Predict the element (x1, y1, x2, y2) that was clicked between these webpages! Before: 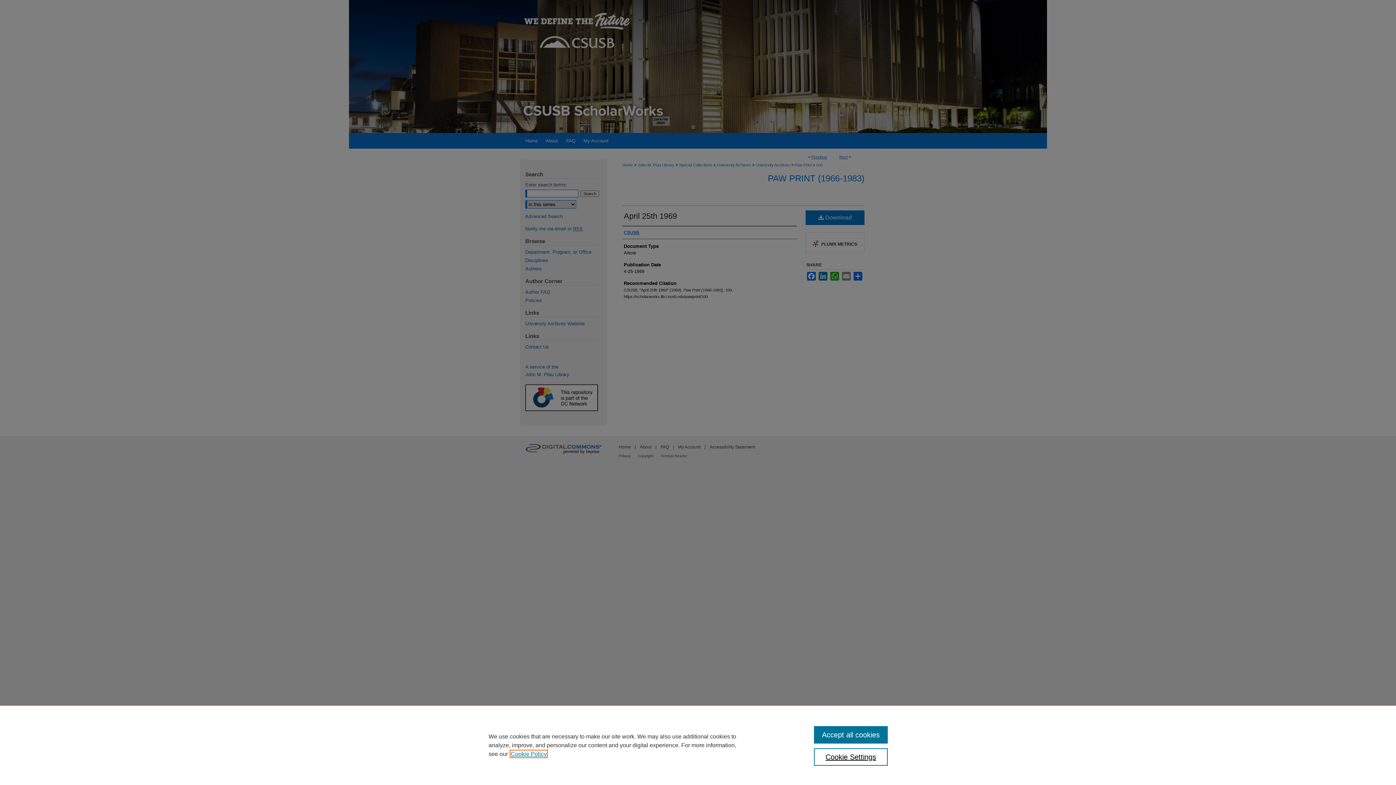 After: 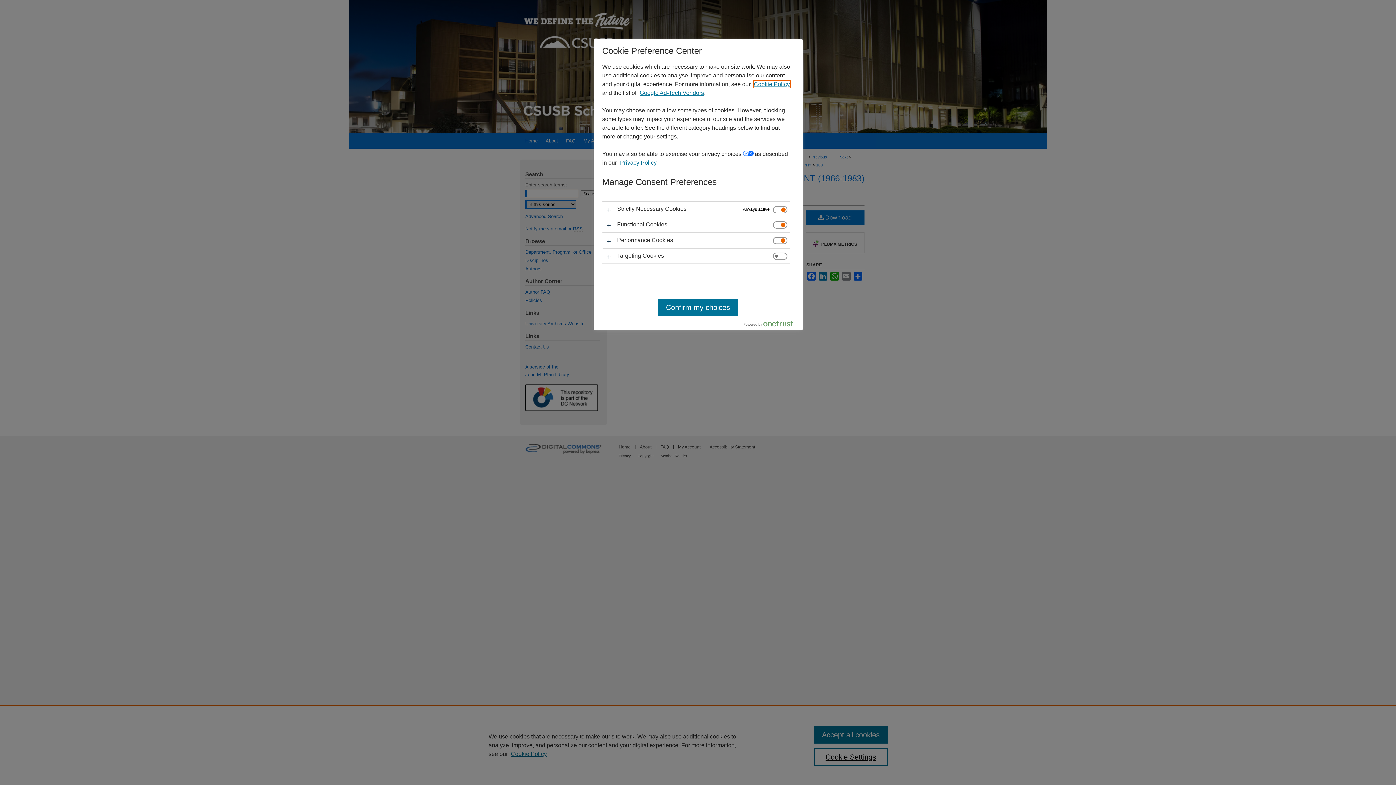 Action: label: Cookie Settings bbox: (814, 748, 887, 766)